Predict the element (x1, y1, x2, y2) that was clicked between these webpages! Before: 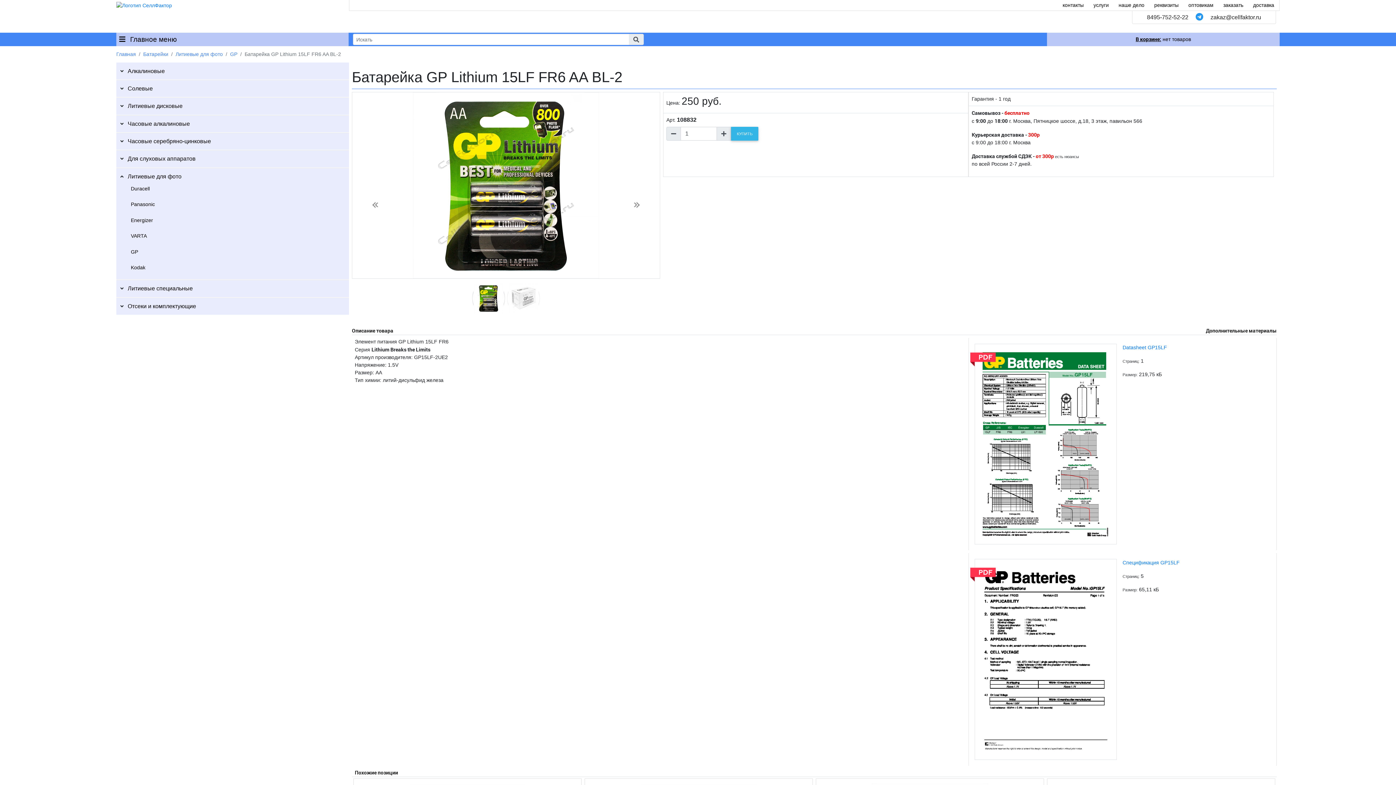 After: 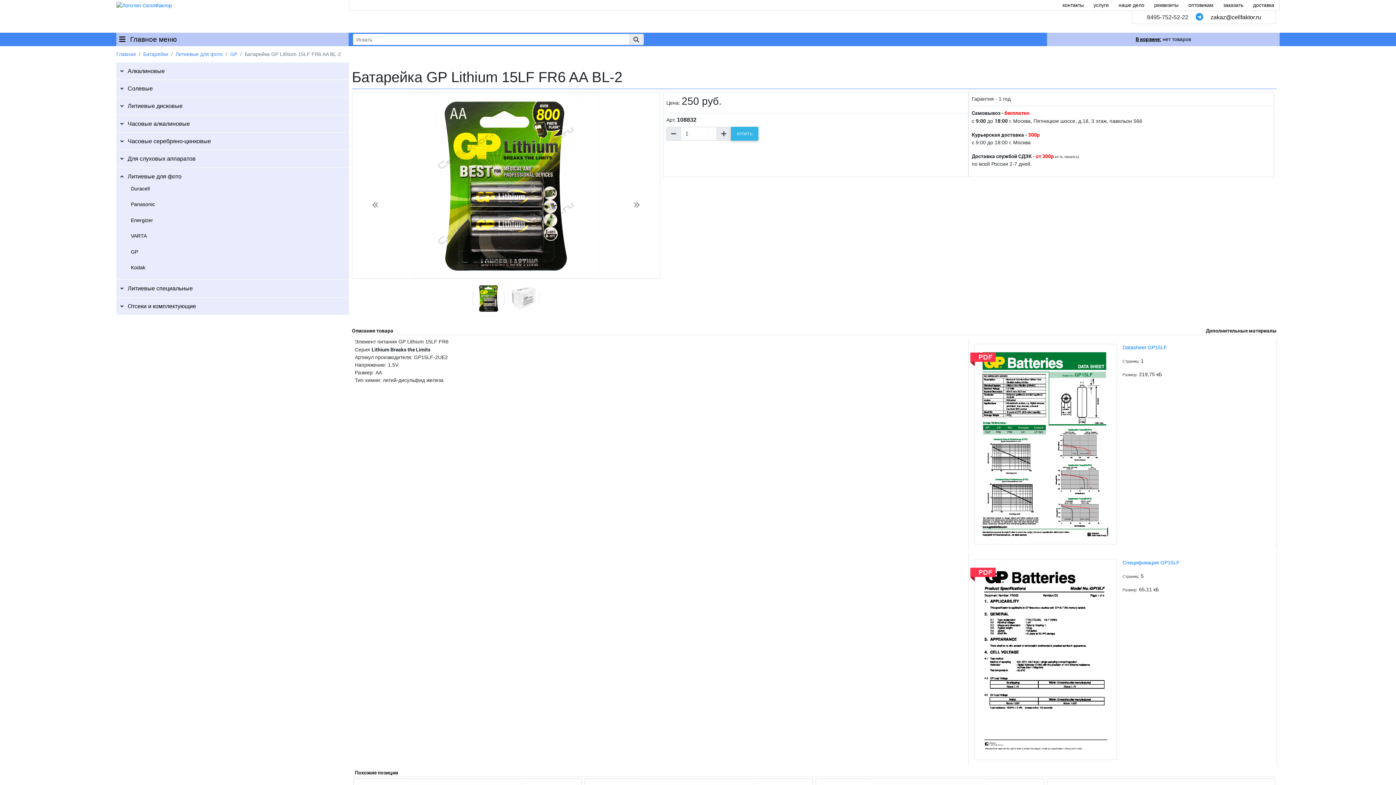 Action: label: zakaz@cellfaktor.ru bbox: (1210, 14, 1261, 20)